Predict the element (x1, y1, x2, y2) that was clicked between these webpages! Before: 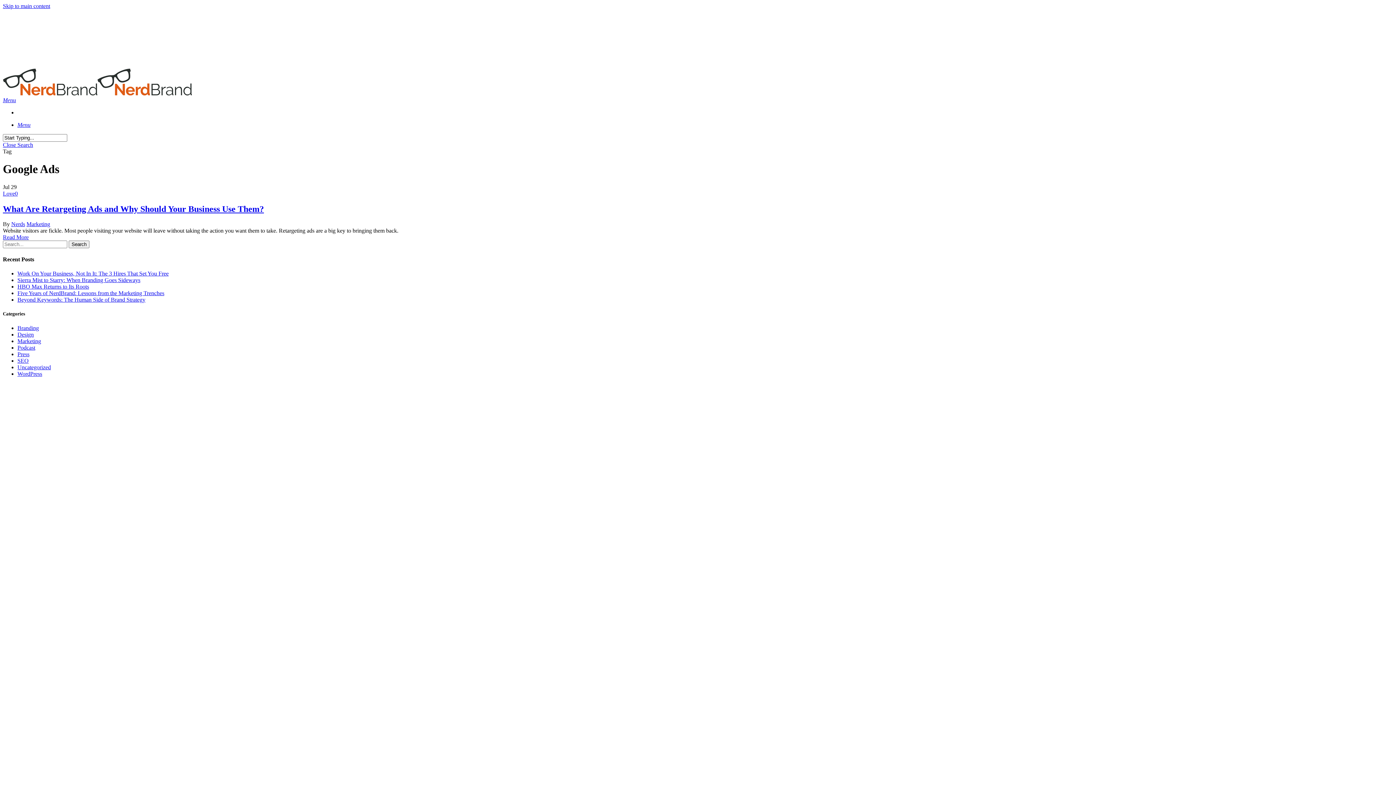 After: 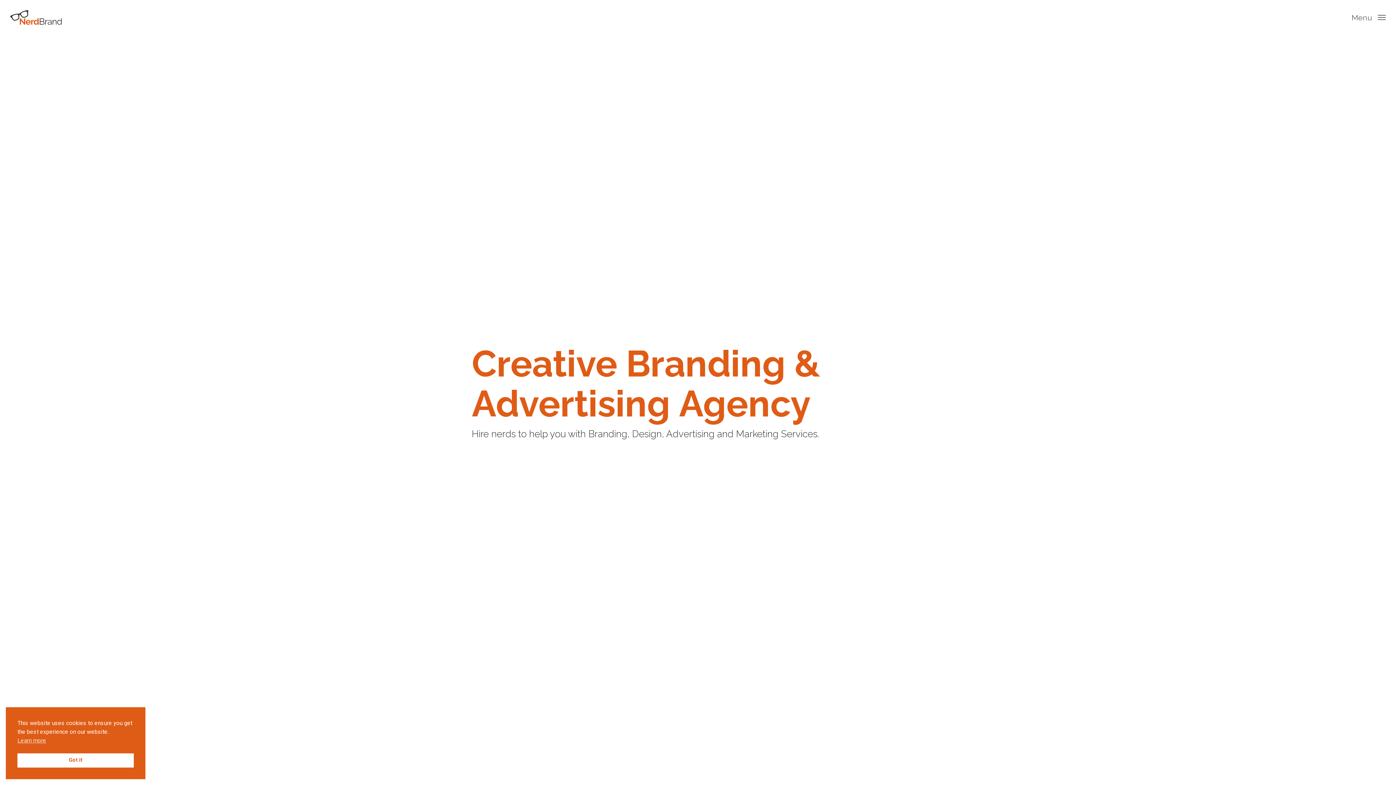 Action: bbox: (2, 90, 192, 96)